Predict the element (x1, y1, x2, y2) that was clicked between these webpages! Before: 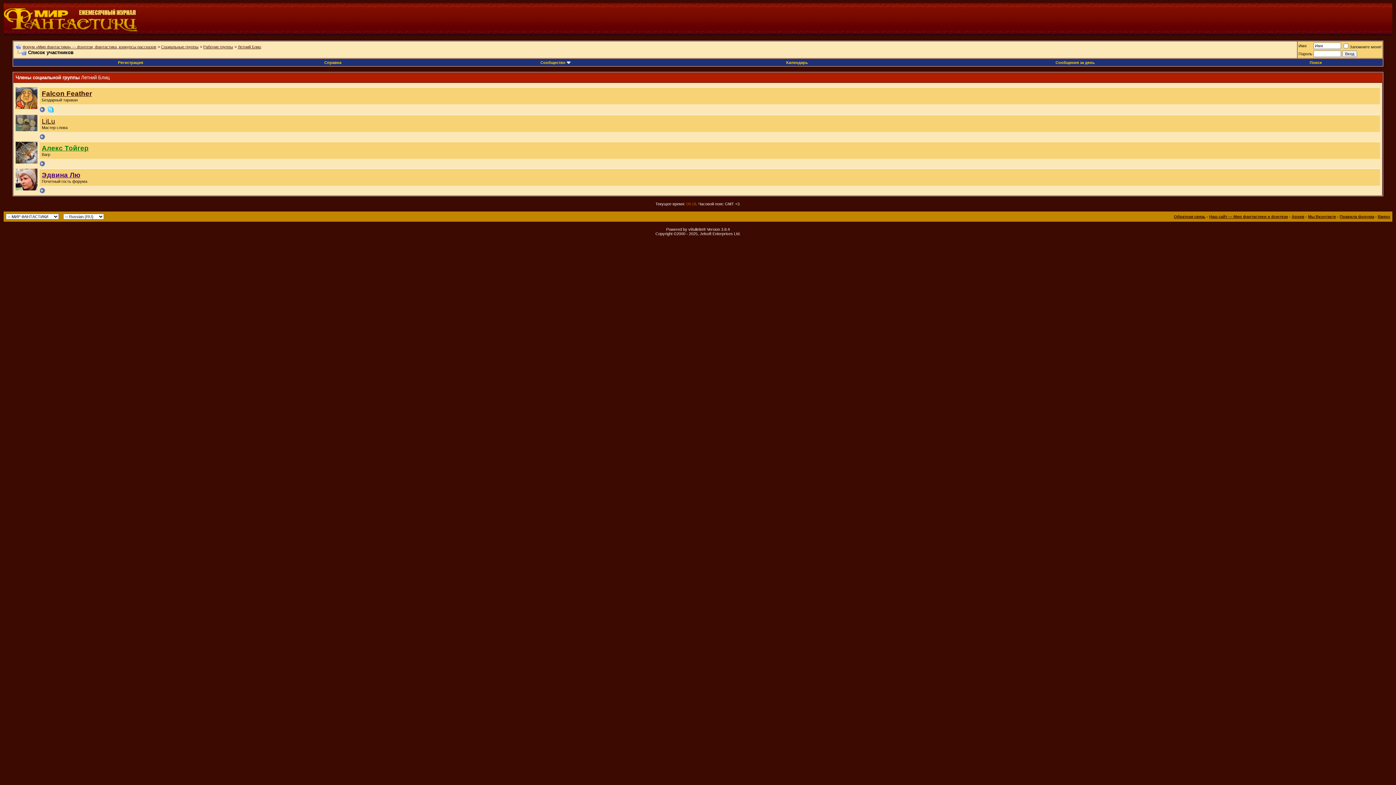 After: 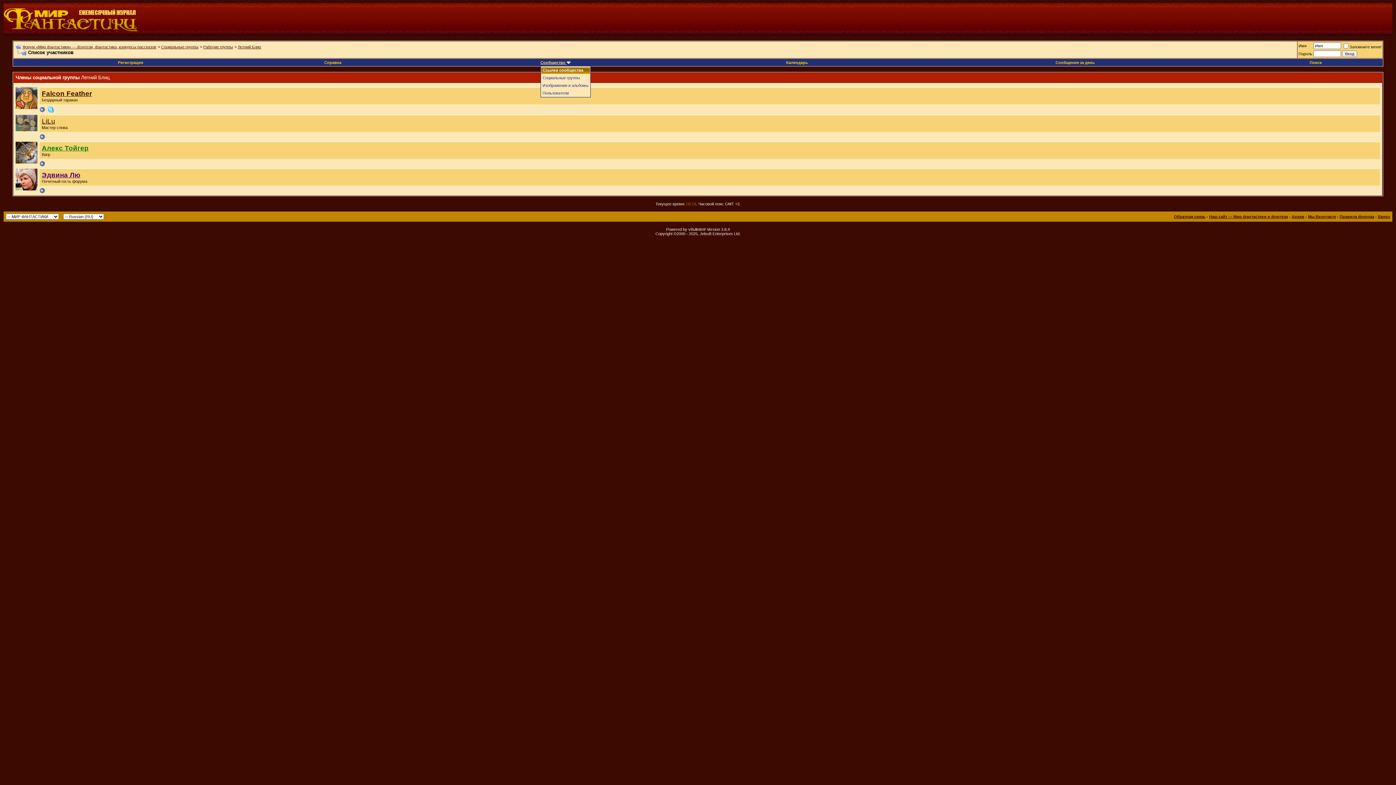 Action: label: Сообщество  bbox: (540, 60, 570, 64)